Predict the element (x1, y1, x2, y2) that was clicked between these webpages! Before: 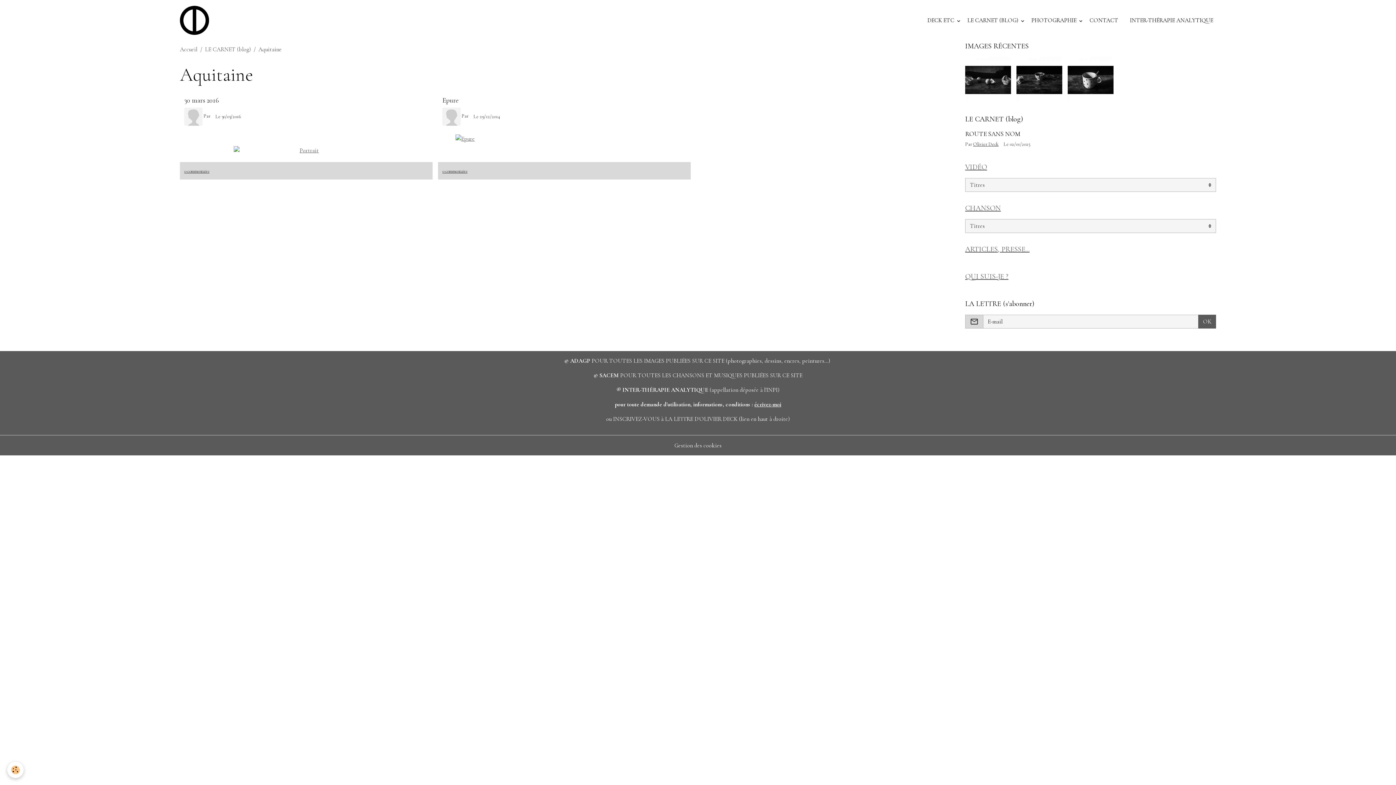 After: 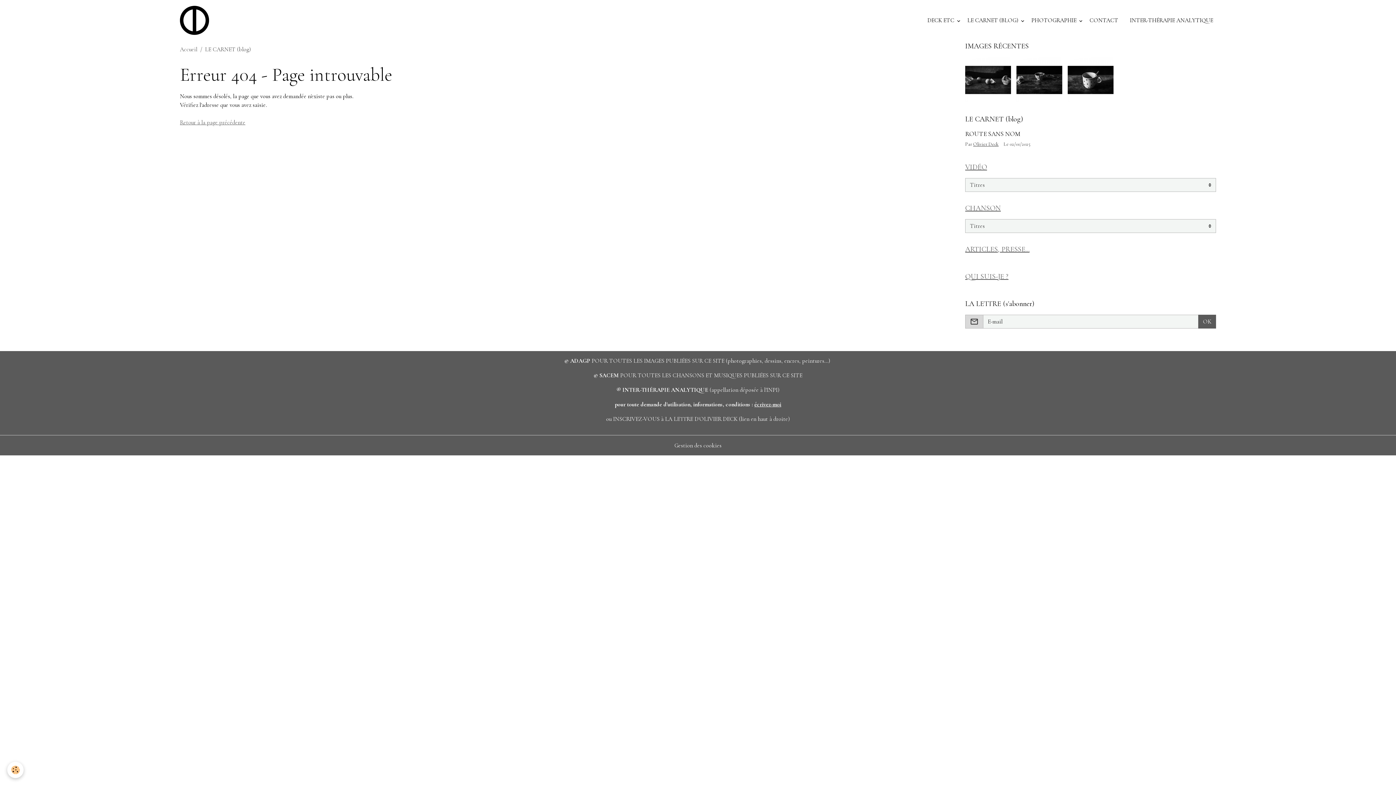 Action: bbox: (184, 107, 202, 125)